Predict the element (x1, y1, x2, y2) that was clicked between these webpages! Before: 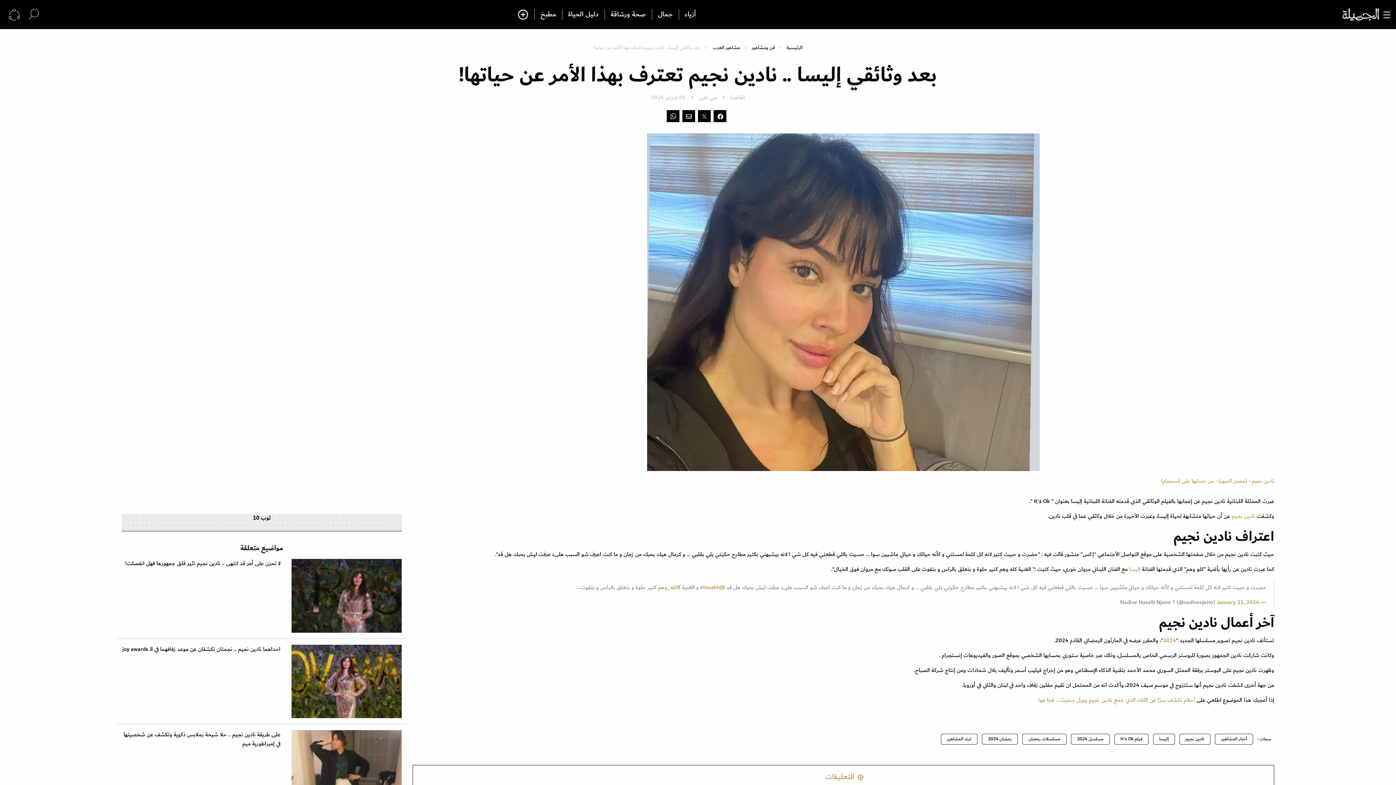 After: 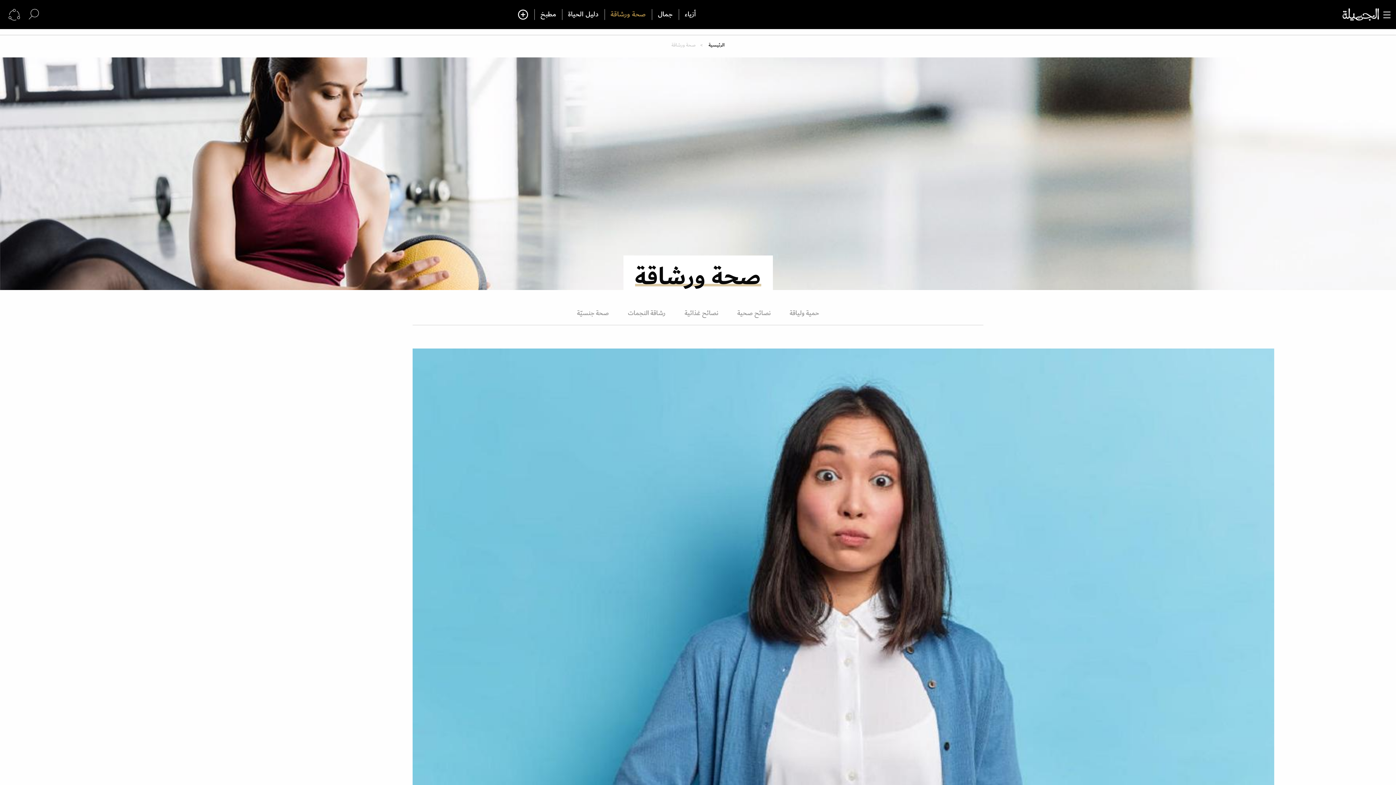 Action: label: صحة ورشاقة bbox: (604, 9, 651, 20)